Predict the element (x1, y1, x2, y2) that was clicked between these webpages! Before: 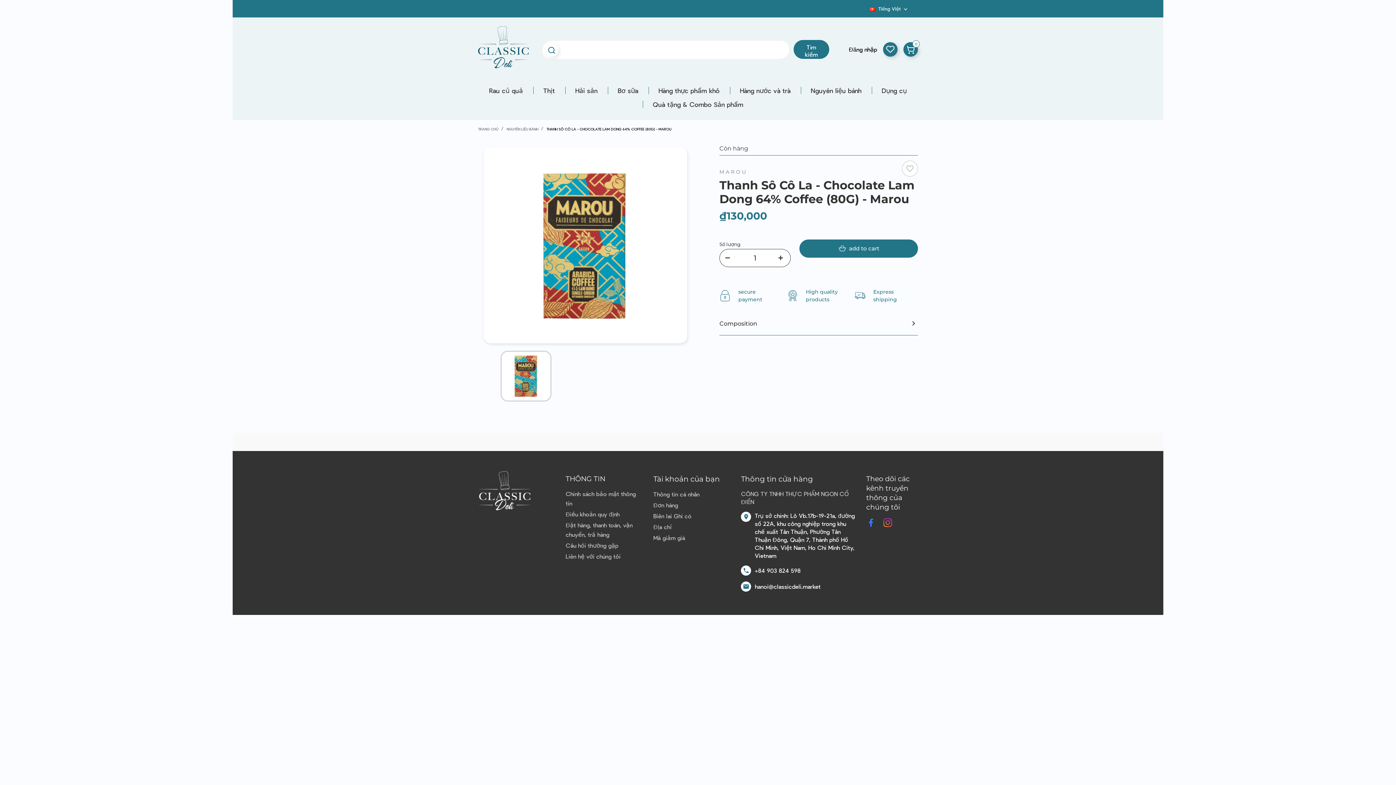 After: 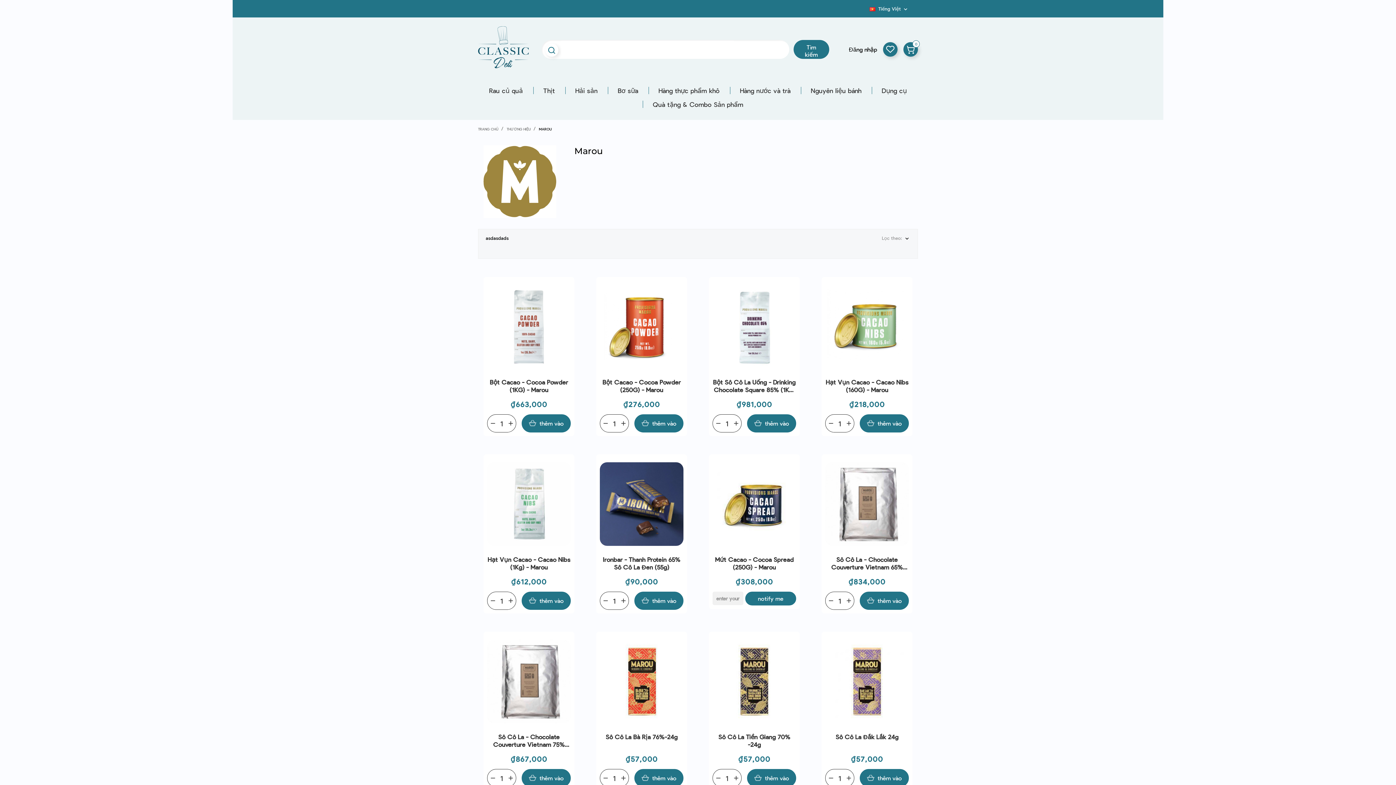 Action: label: MAROU bbox: (719, 168, 747, 175)